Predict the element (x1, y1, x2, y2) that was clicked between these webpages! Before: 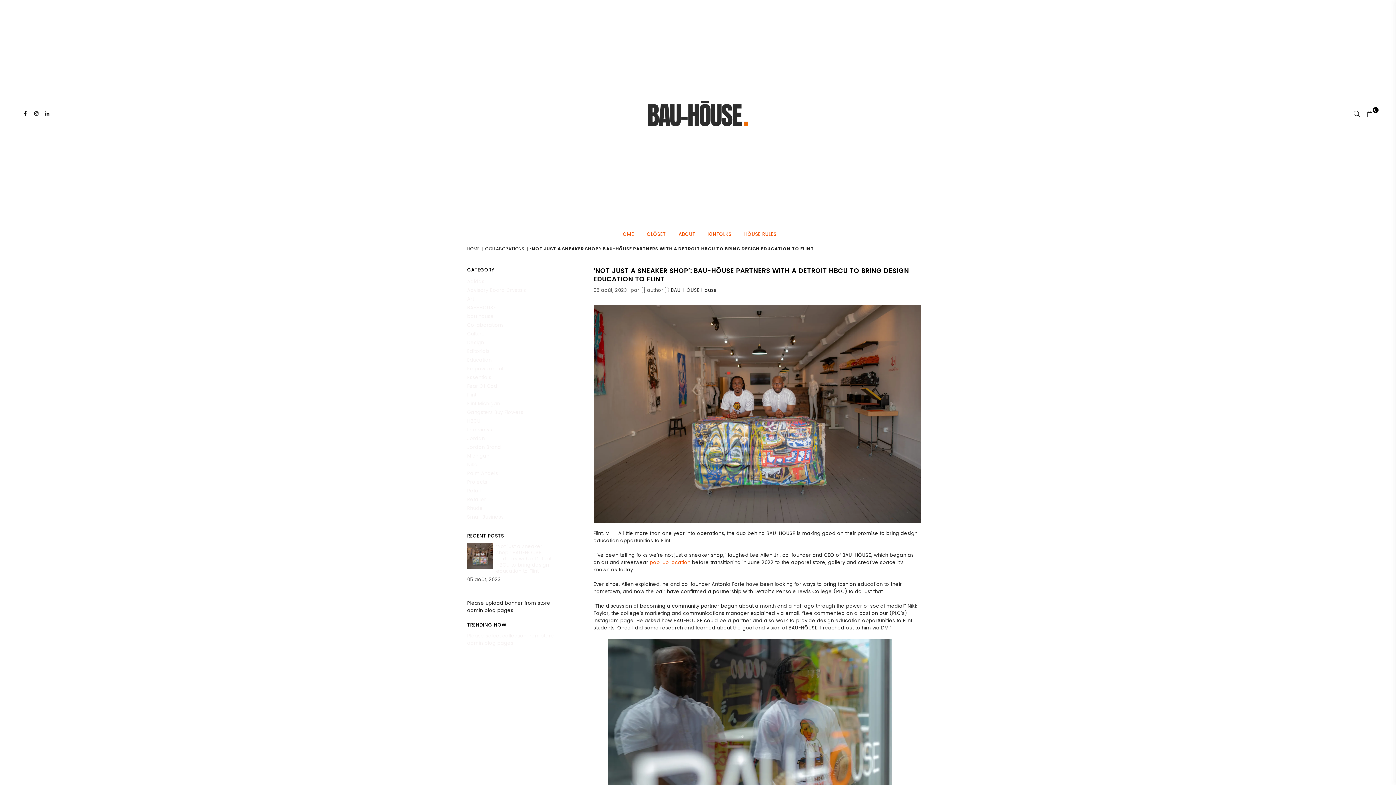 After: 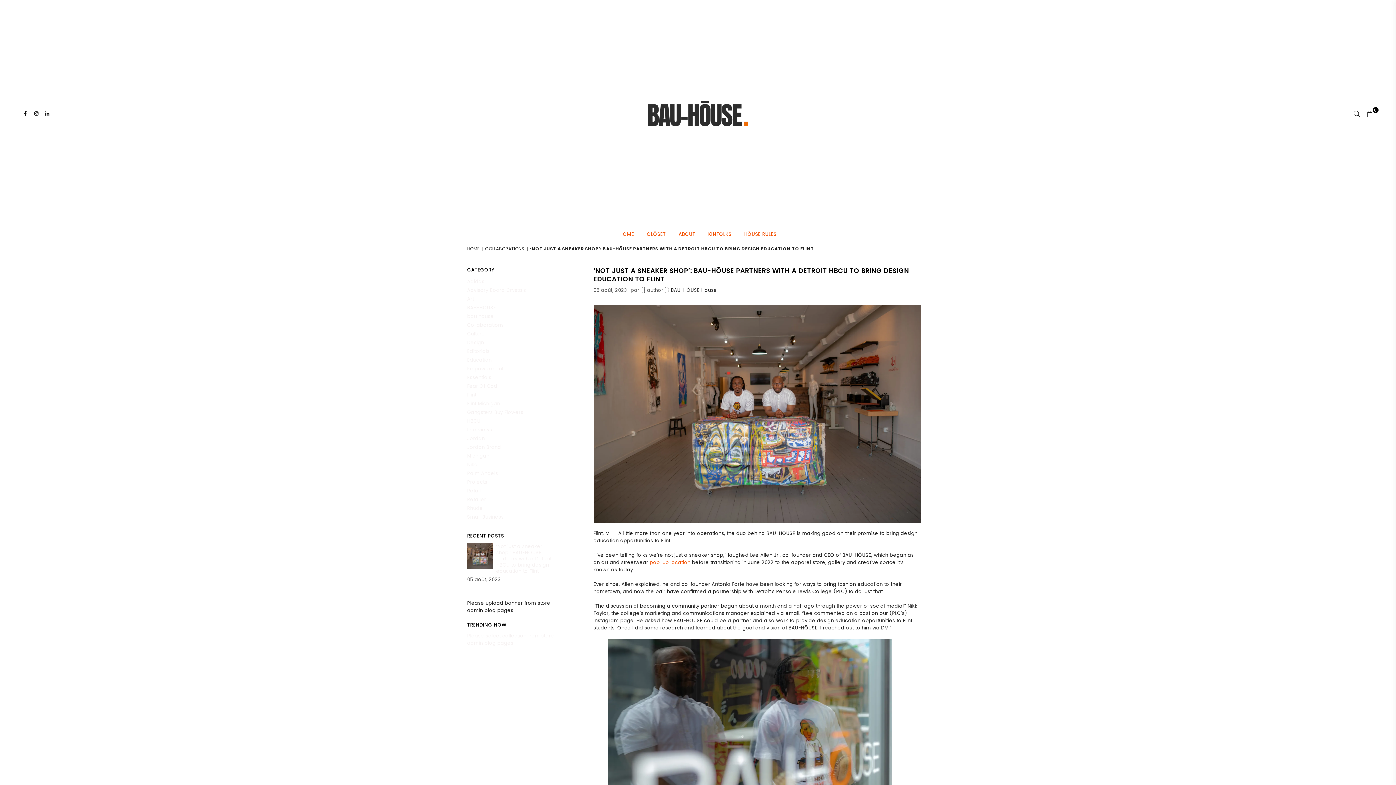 Action: bbox: (467, 543, 492, 571)